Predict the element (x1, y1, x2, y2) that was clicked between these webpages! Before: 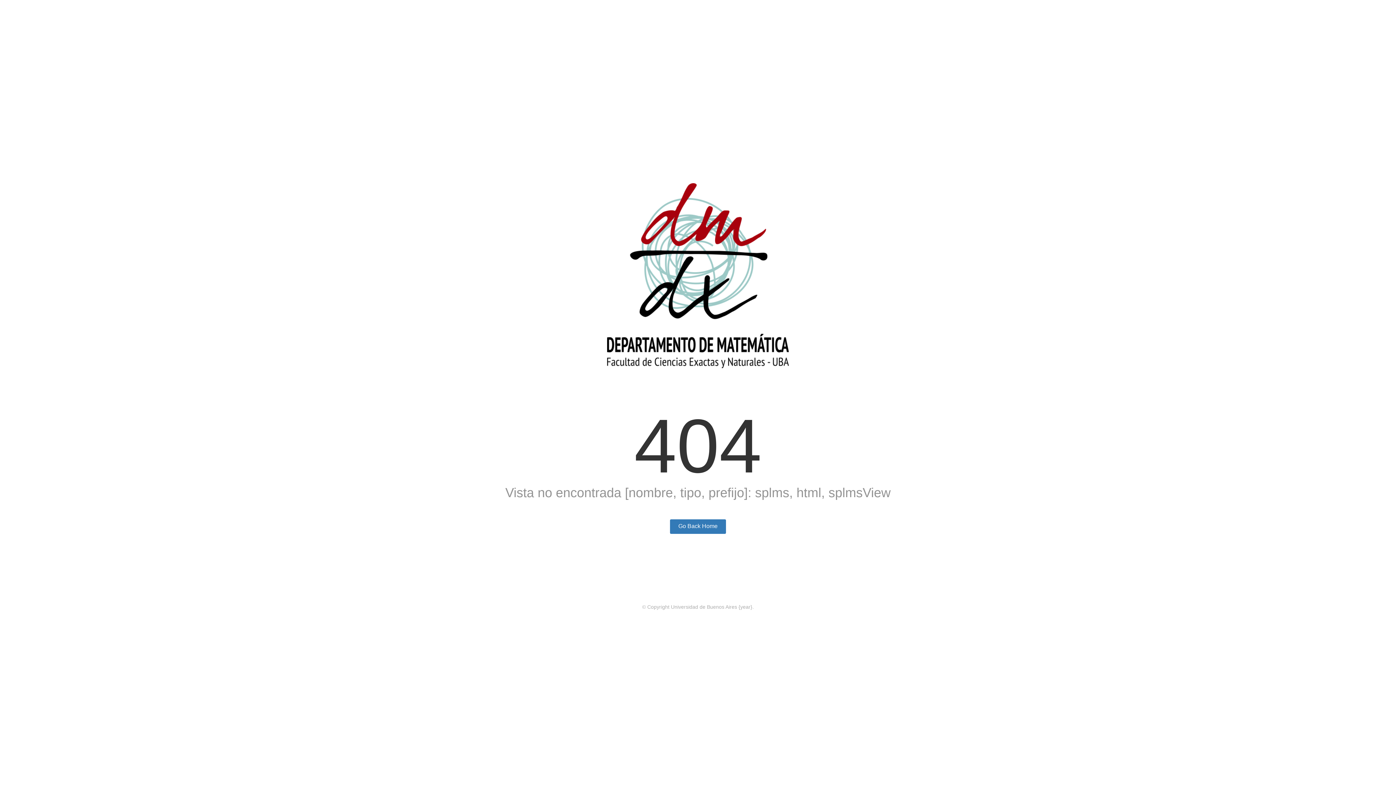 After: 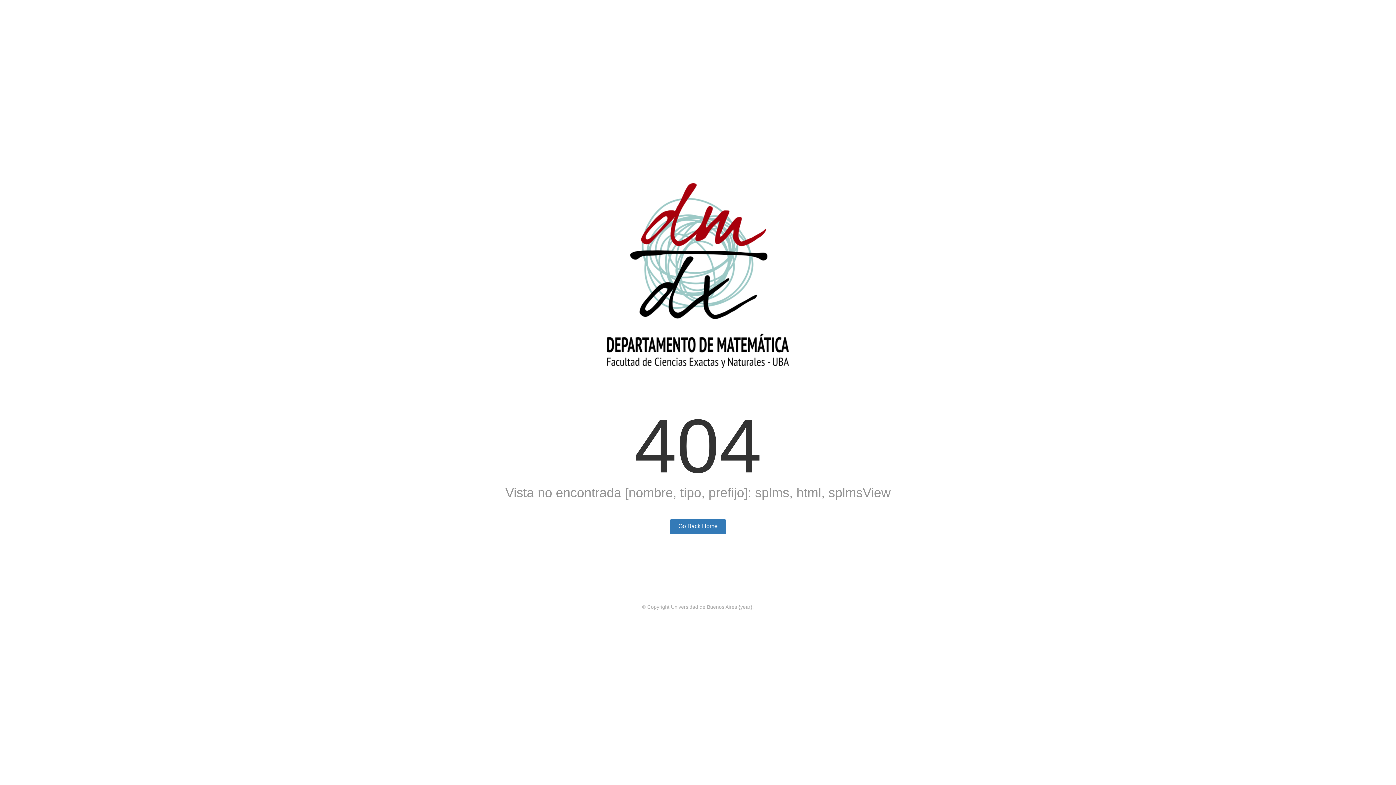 Action: bbox: (671, 604, 737, 610) label: Universidad de Buenos Aires